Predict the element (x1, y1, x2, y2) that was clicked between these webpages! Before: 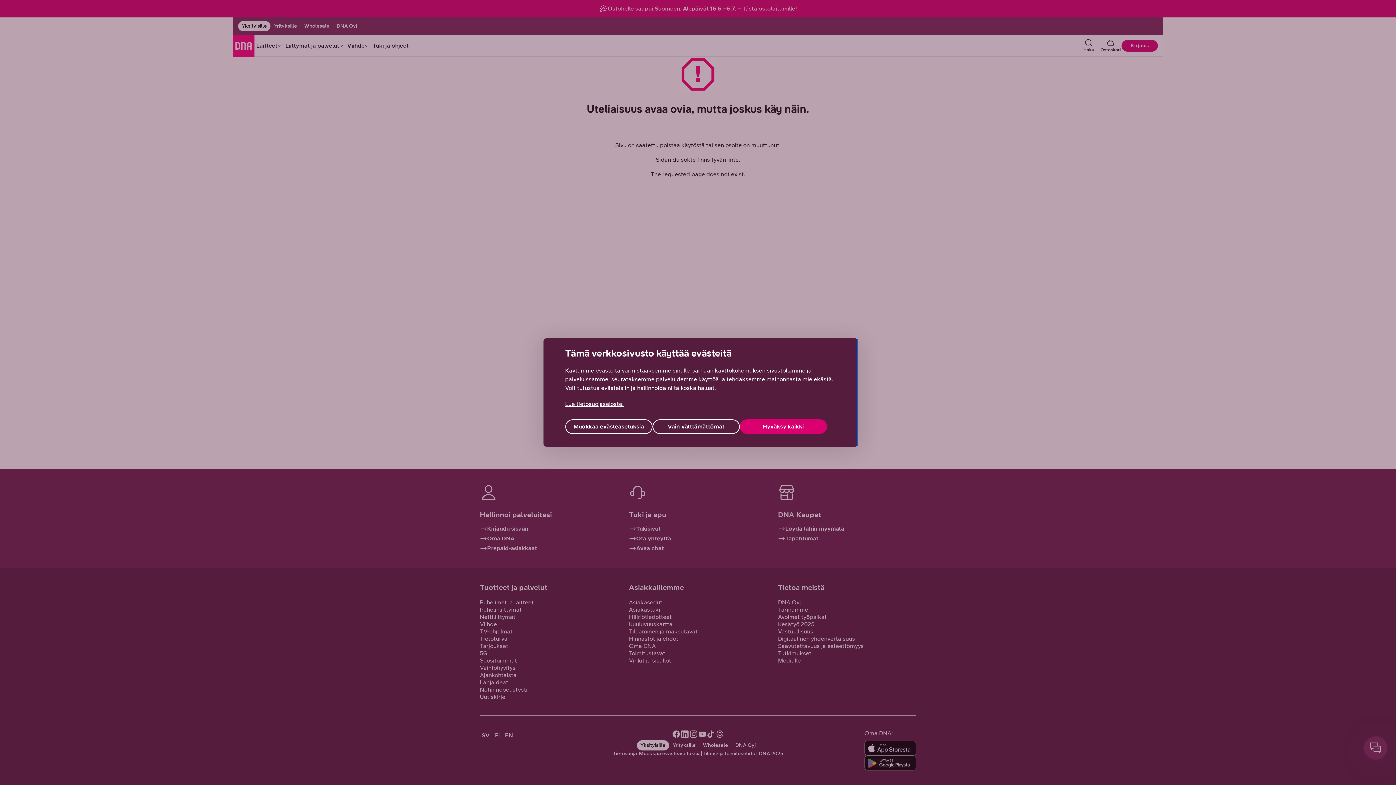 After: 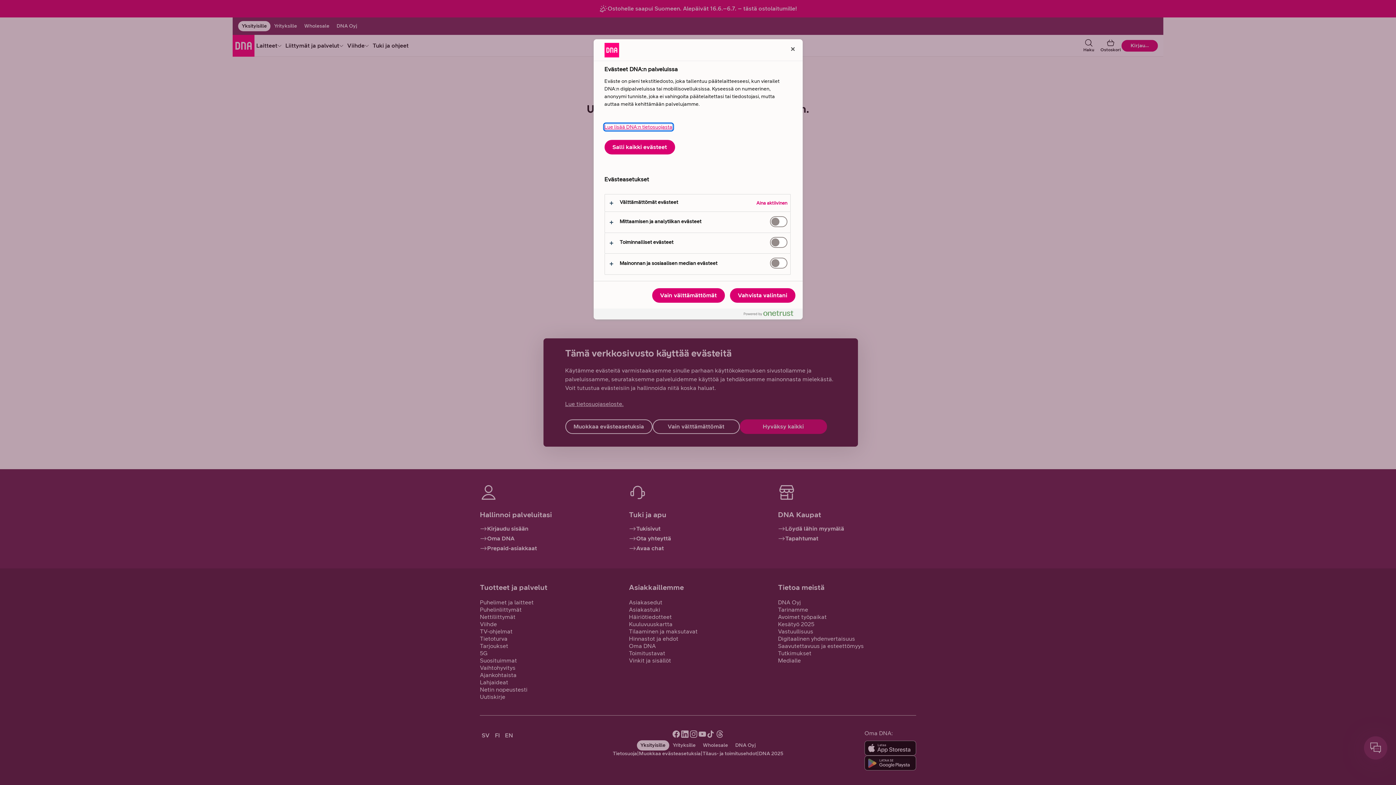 Action: bbox: (565, 419, 652, 434) label: Muokkaa evästeasetuksia